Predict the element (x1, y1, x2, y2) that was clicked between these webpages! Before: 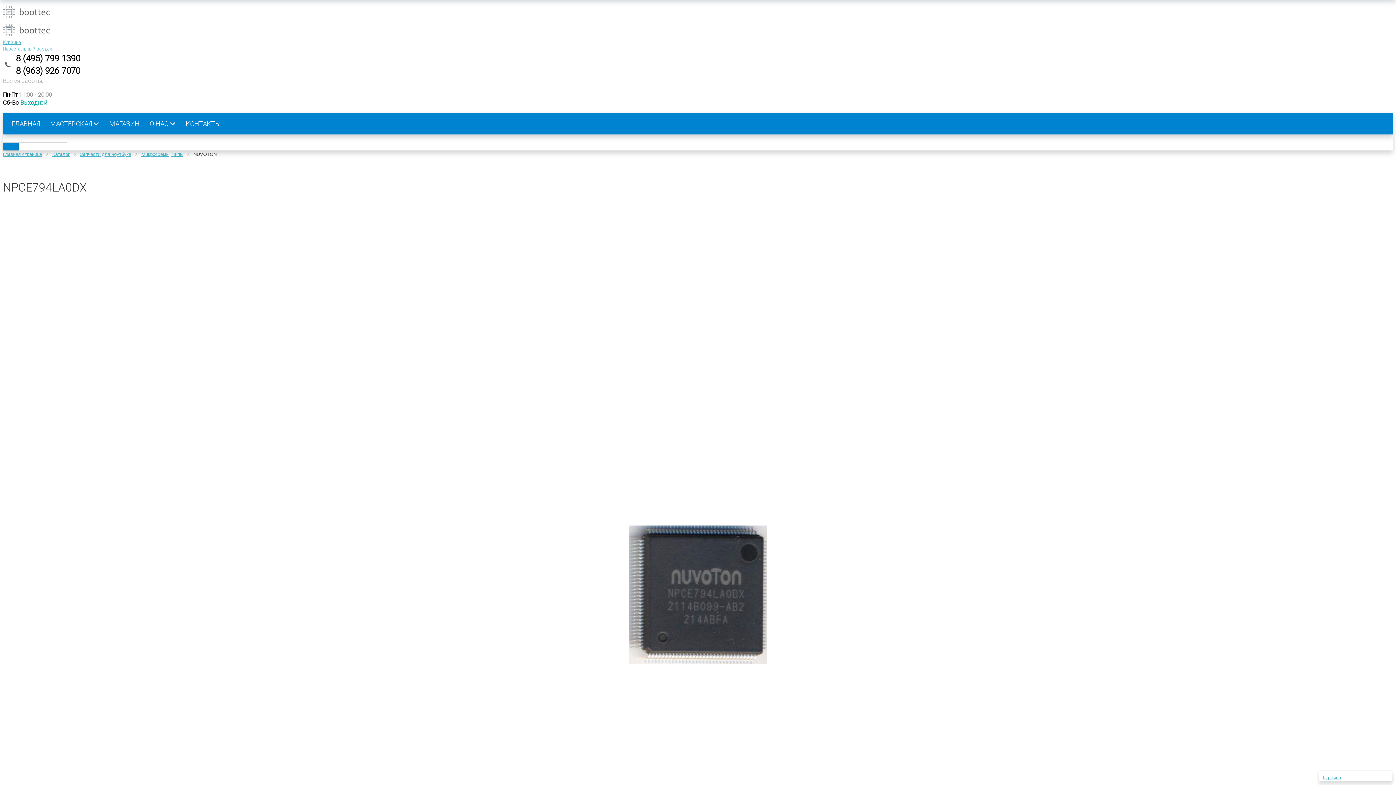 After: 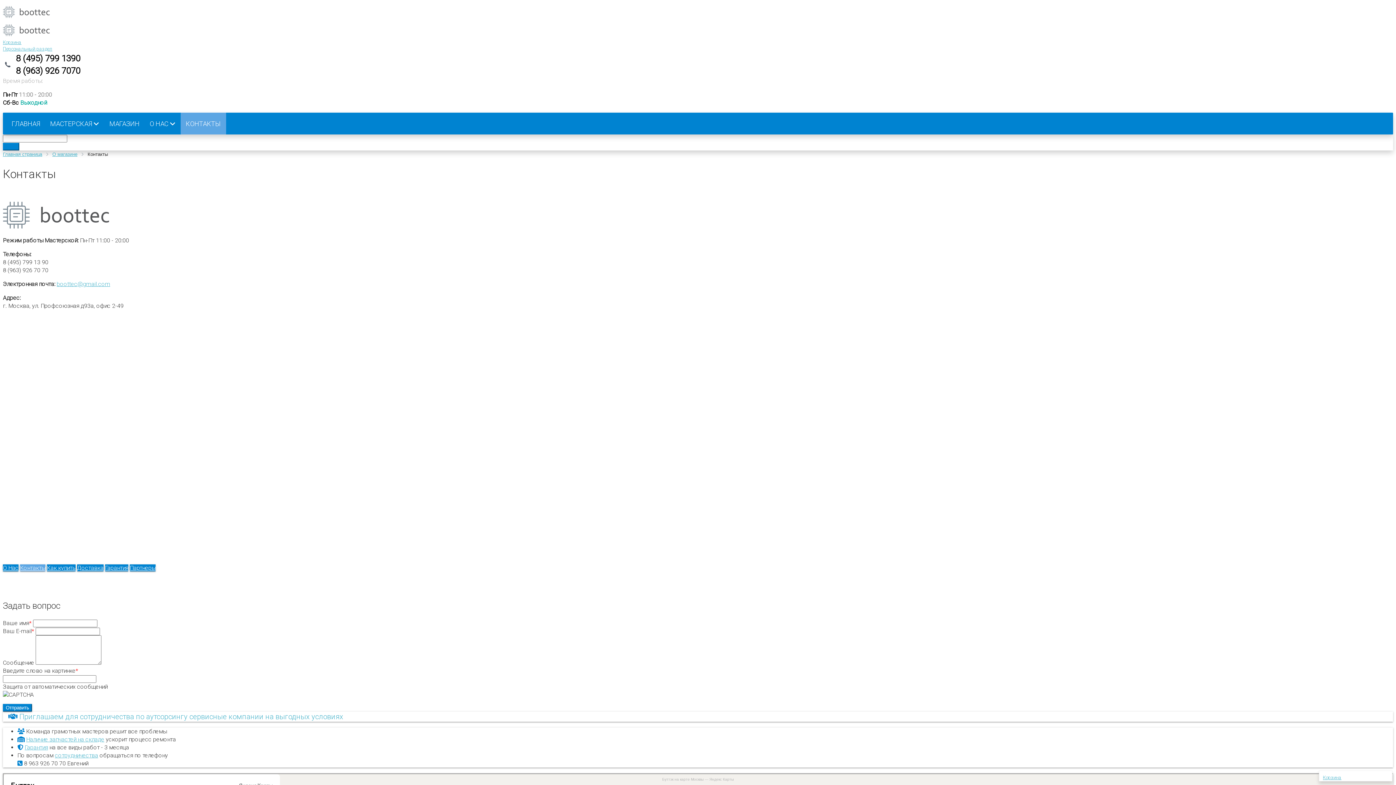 Action: bbox: (180, 112, 226, 134) label: КОНТАКТЫ